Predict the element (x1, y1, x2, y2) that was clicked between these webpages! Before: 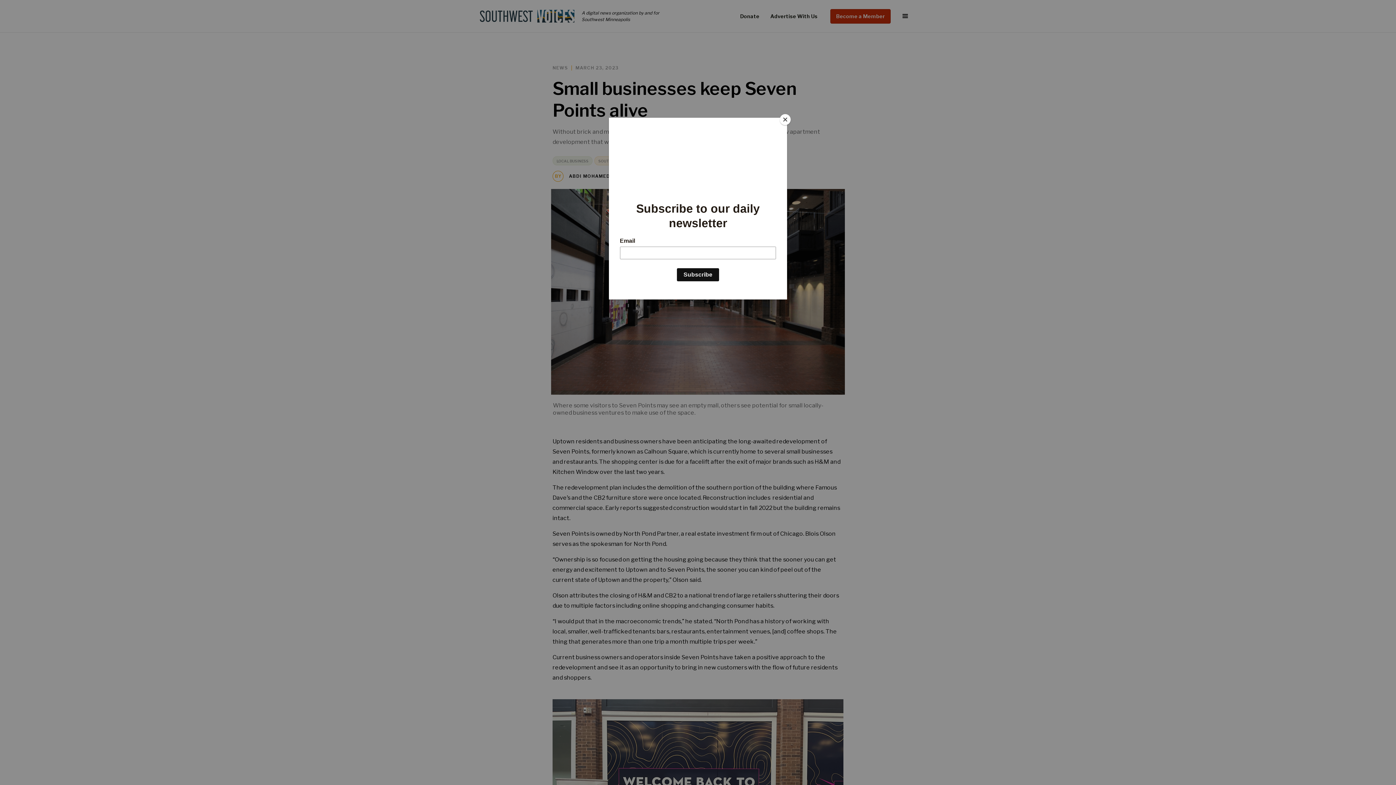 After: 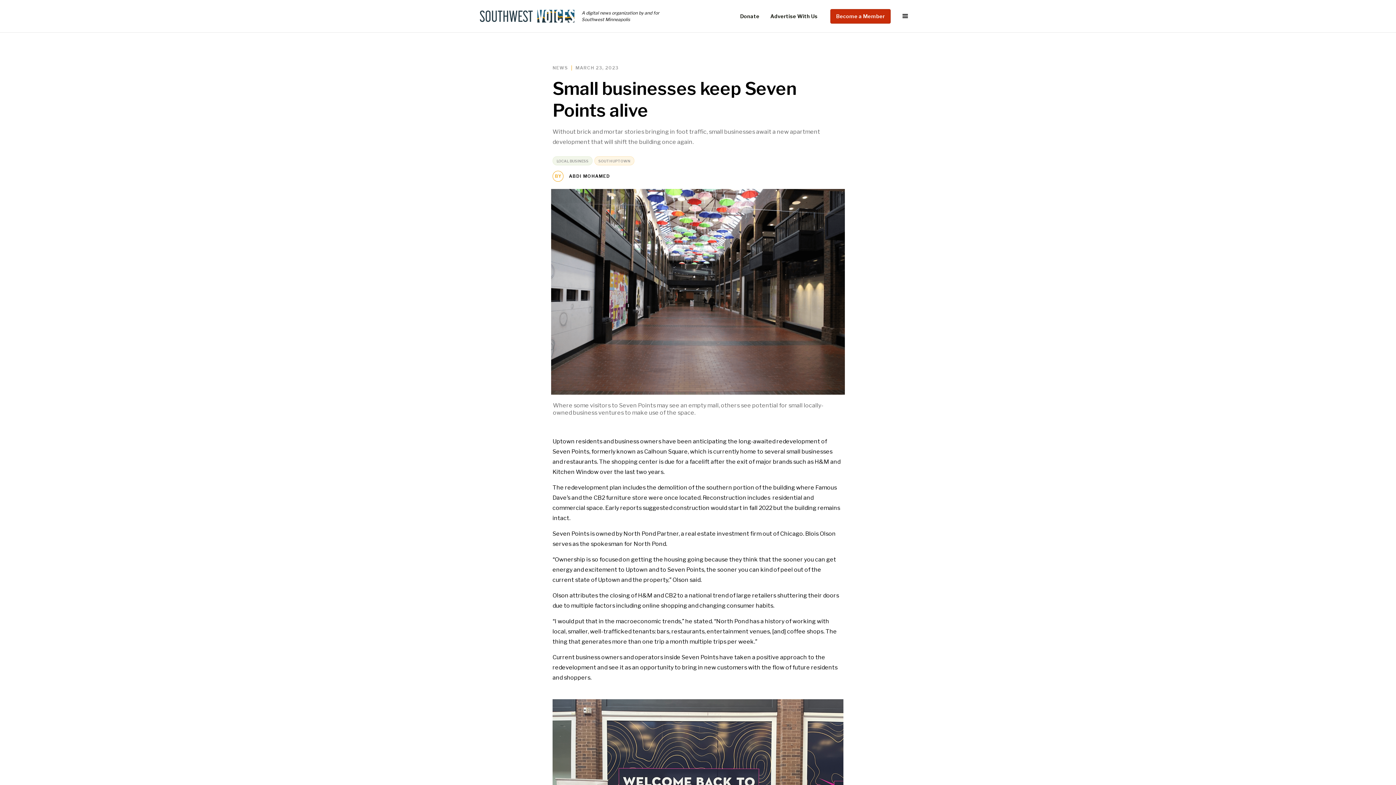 Action: bbox: (780, 114, 790, 125) label: Close